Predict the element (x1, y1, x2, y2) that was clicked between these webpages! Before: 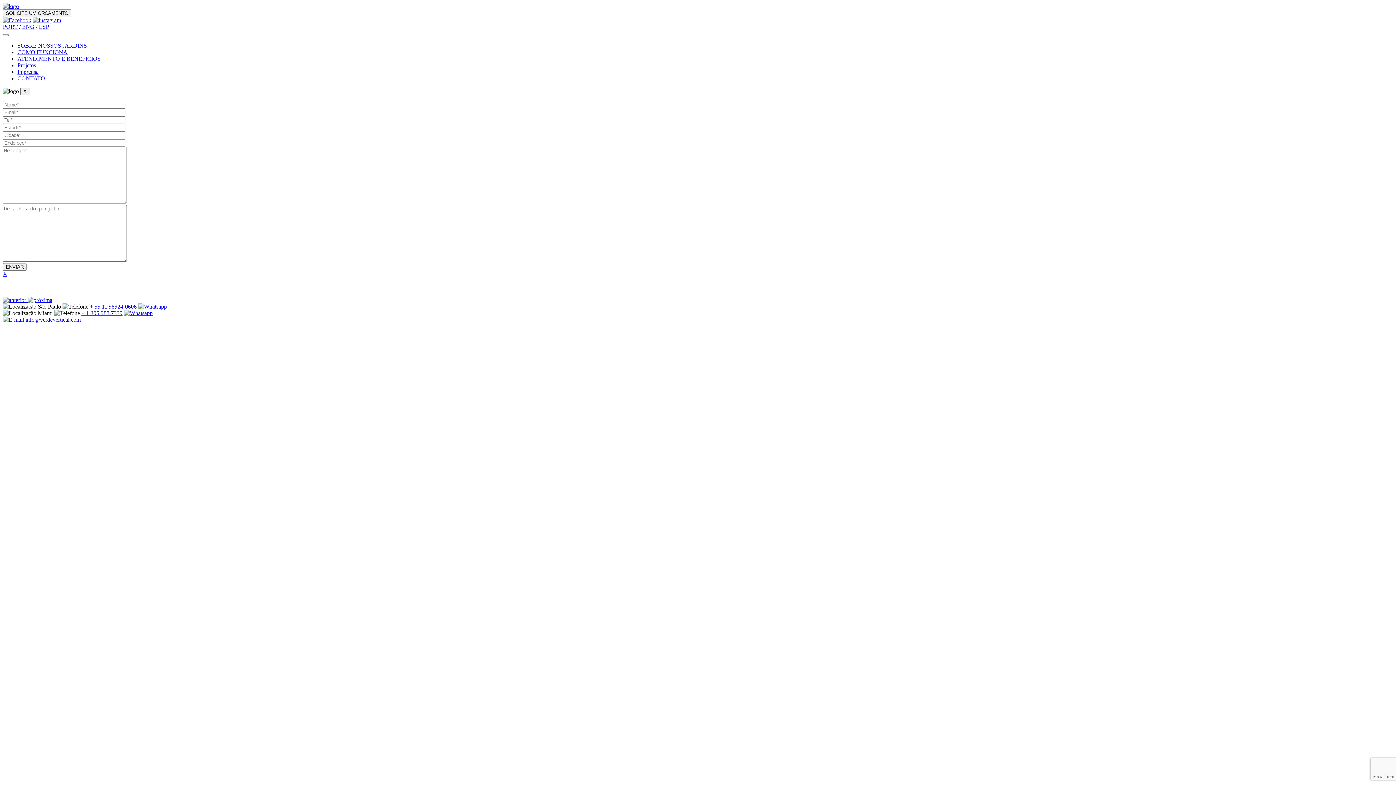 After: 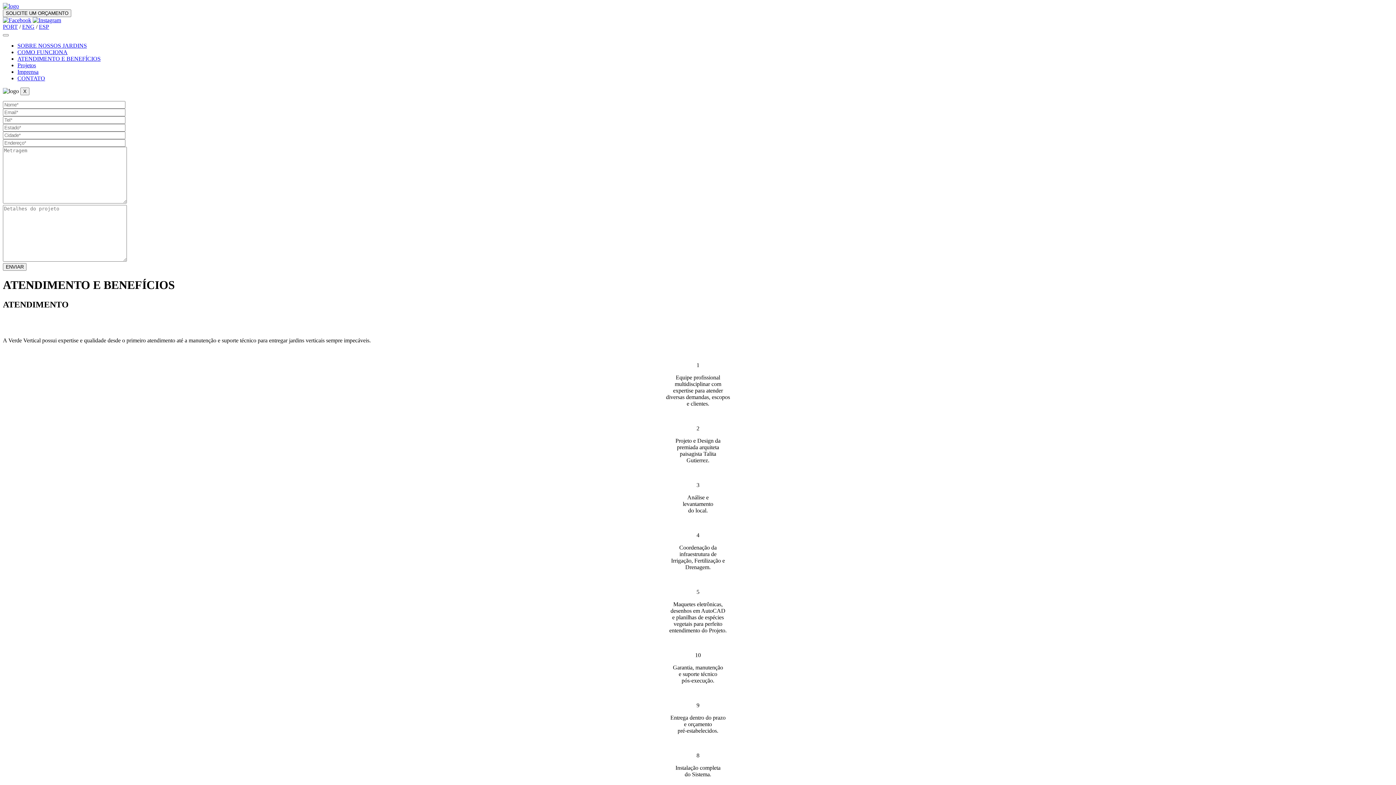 Action: label: ATENDIMENTO E BENEFÍCIOS bbox: (17, 55, 100, 61)